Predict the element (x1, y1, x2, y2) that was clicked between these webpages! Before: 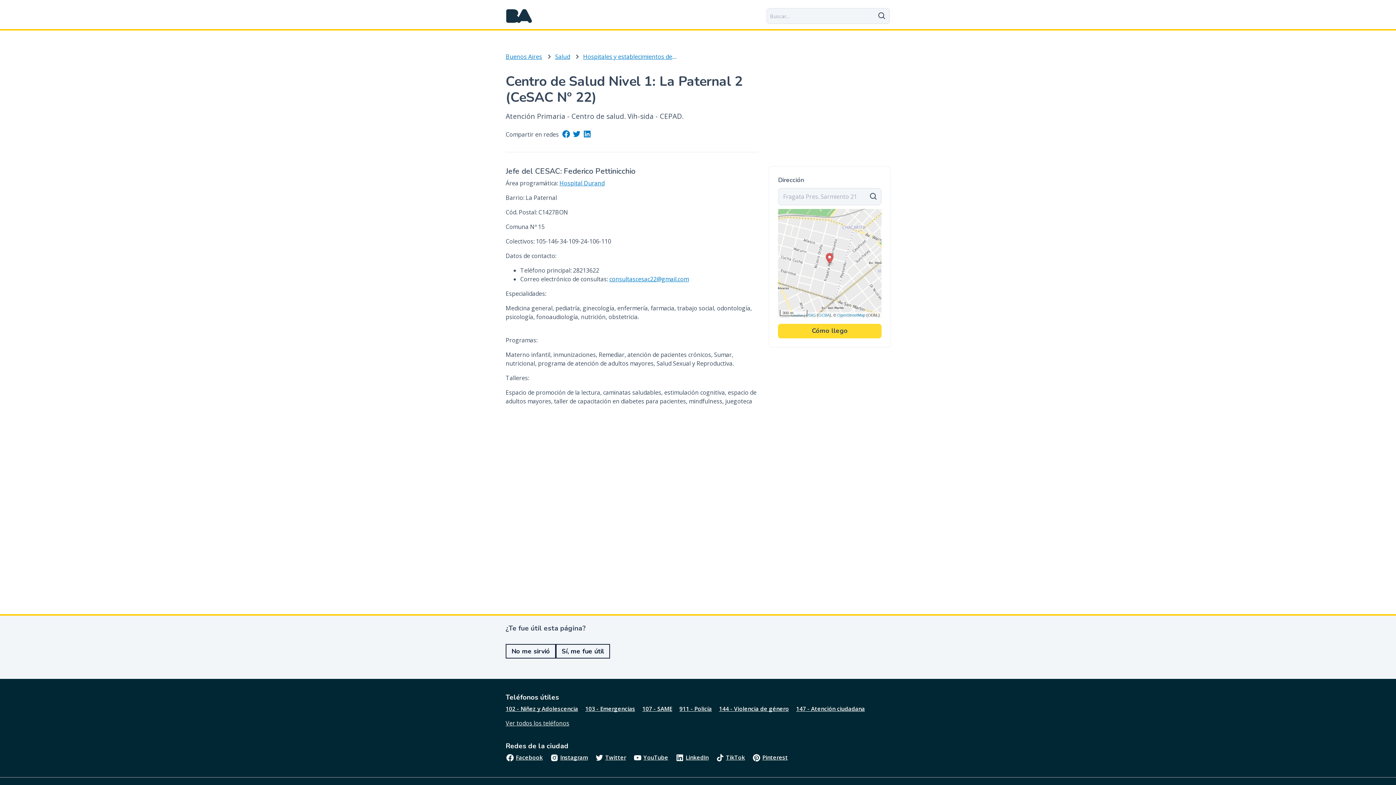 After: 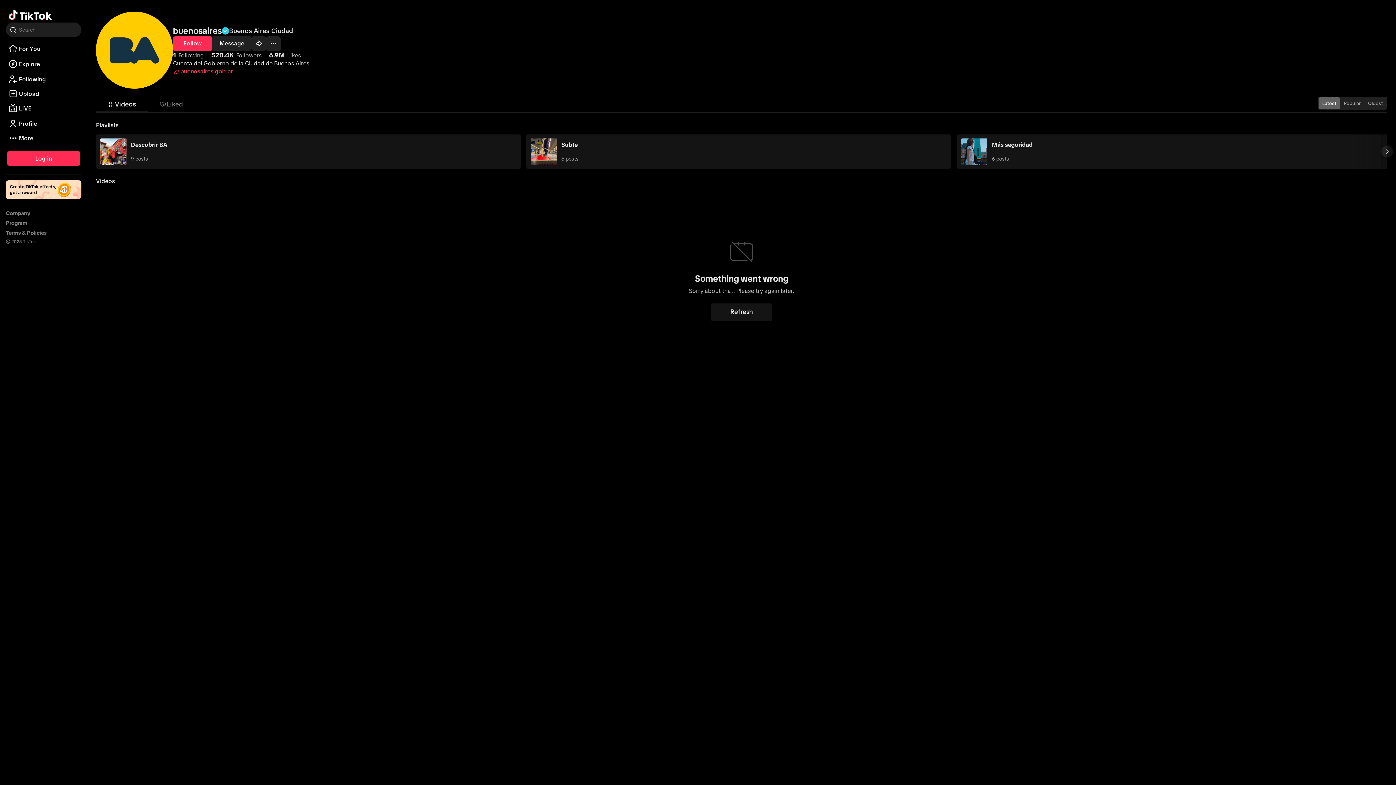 Action: label: TikTok bbox: (716, 753, 745, 762)